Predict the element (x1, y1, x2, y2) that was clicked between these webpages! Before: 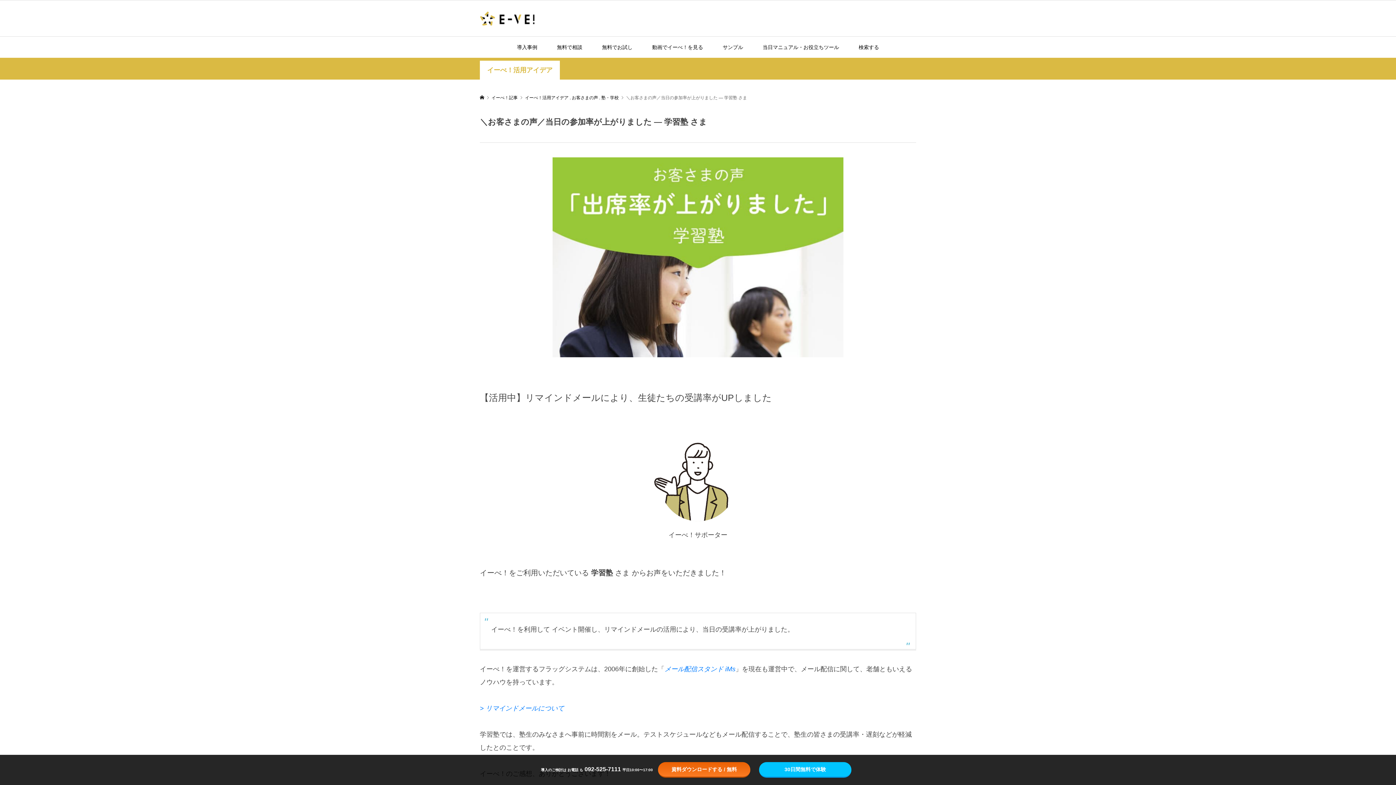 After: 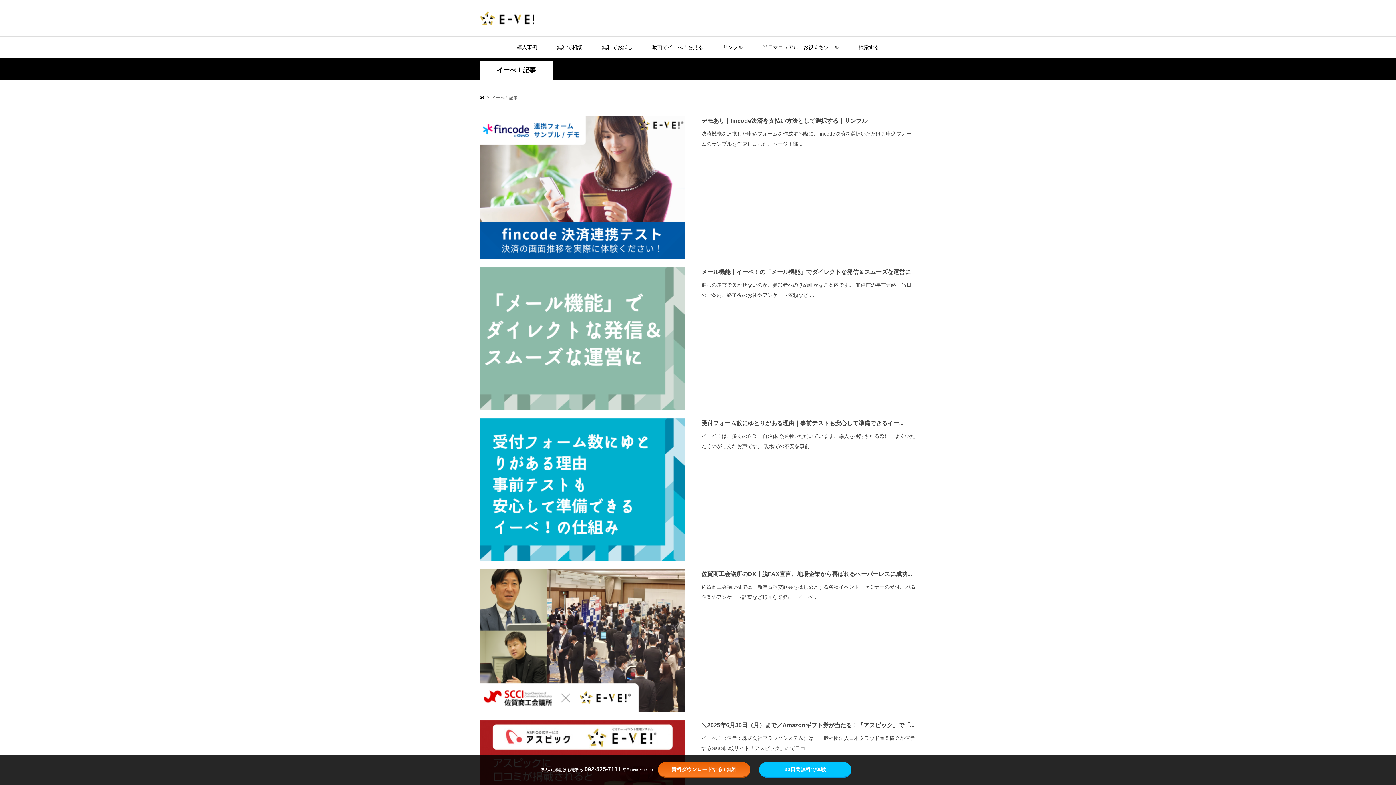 Action: label: イーべ！記事  bbox: (491, 95, 518, 100)